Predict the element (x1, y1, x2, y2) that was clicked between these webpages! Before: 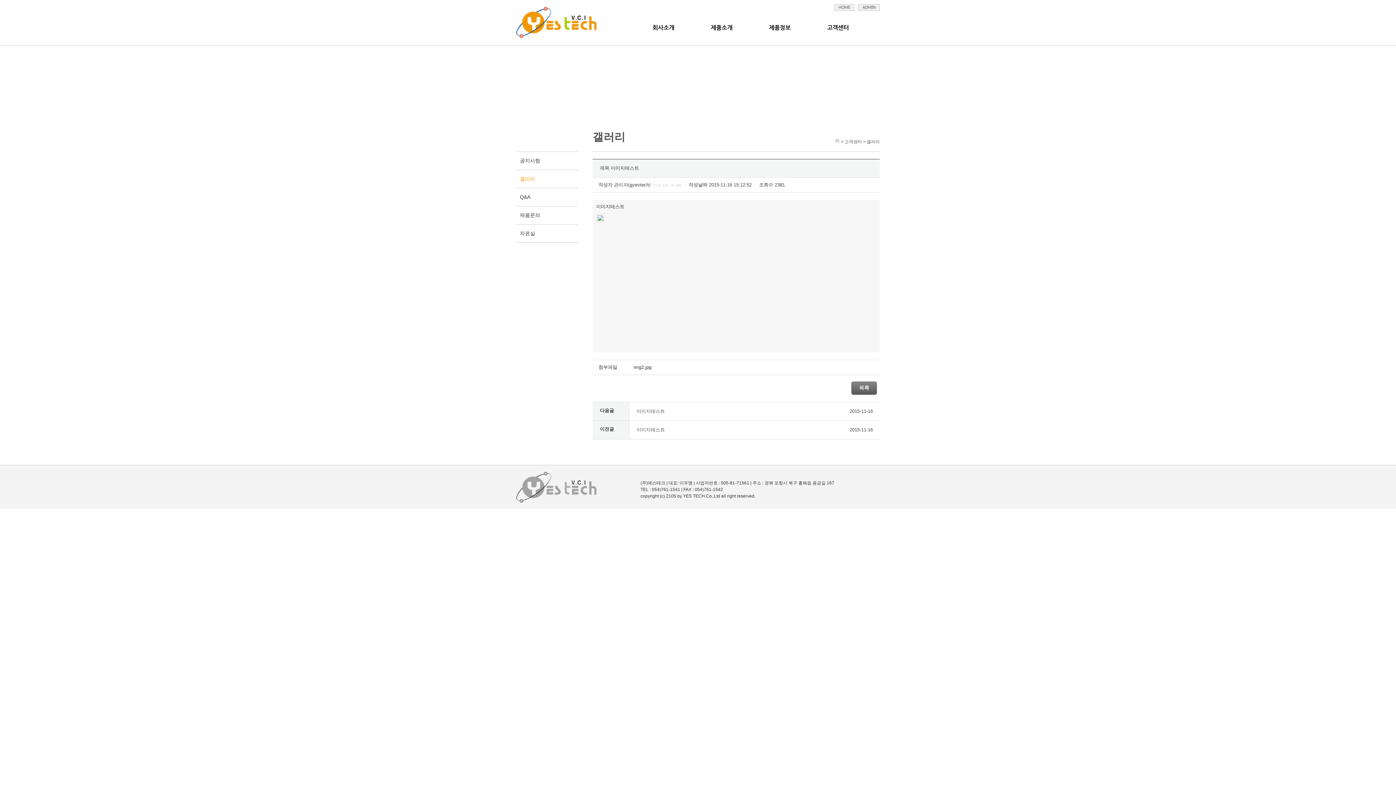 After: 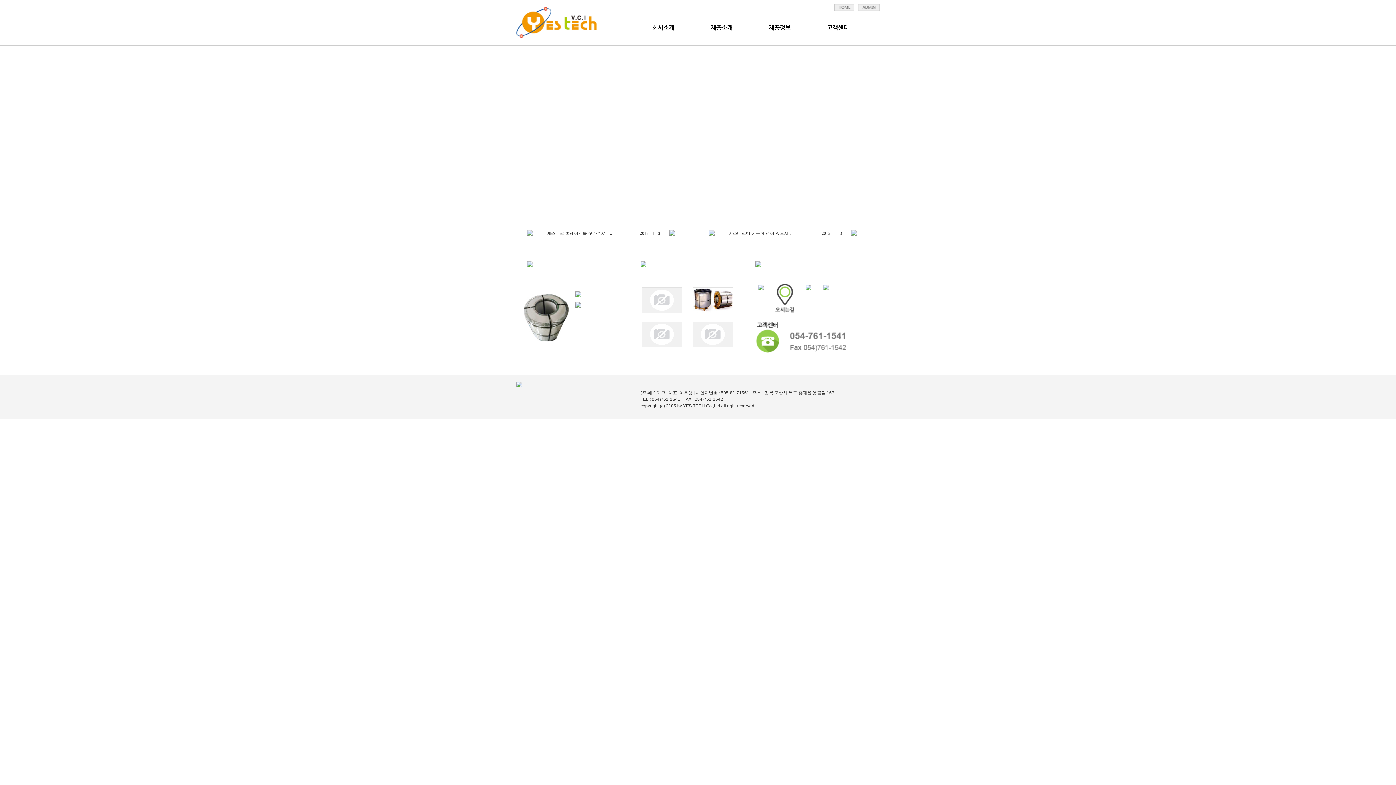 Action: bbox: (516, 5, 596, 14)